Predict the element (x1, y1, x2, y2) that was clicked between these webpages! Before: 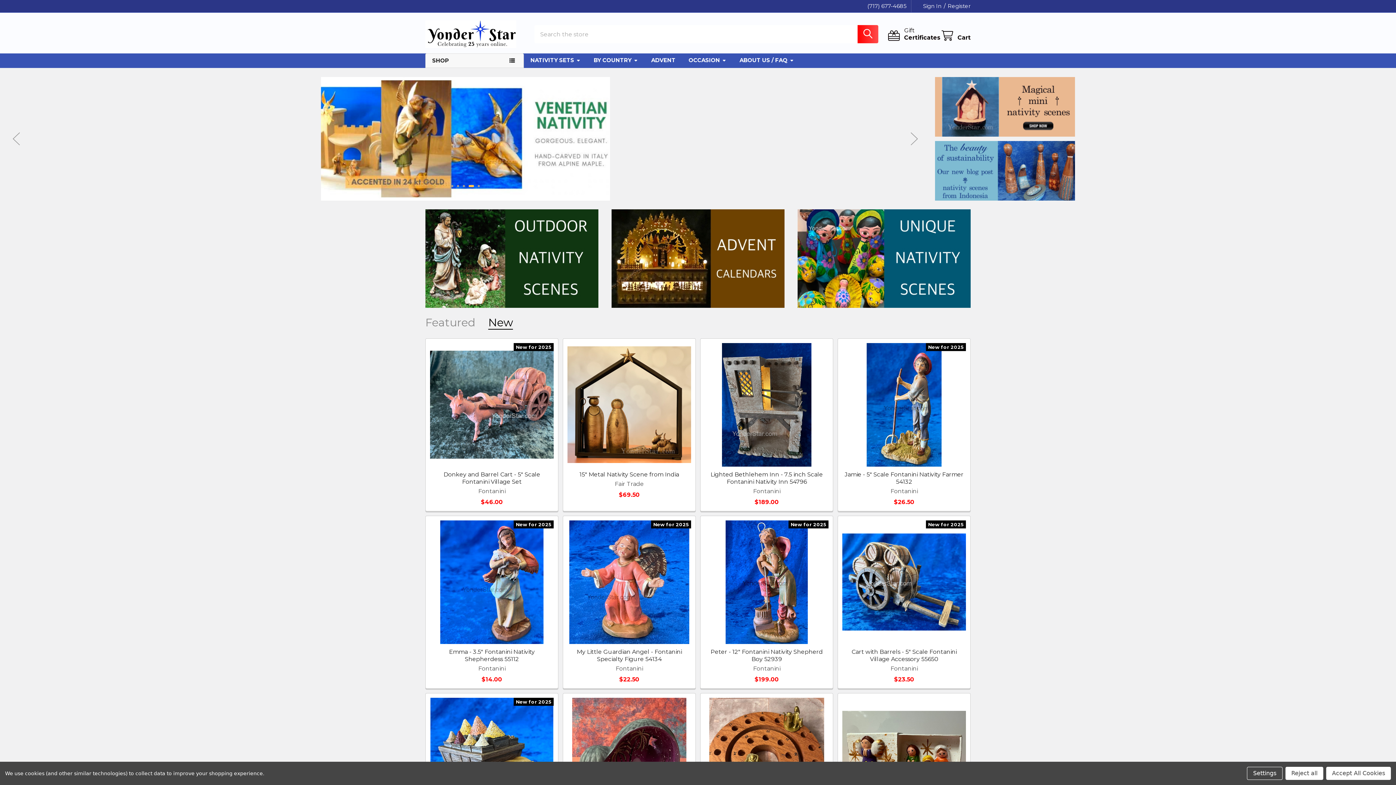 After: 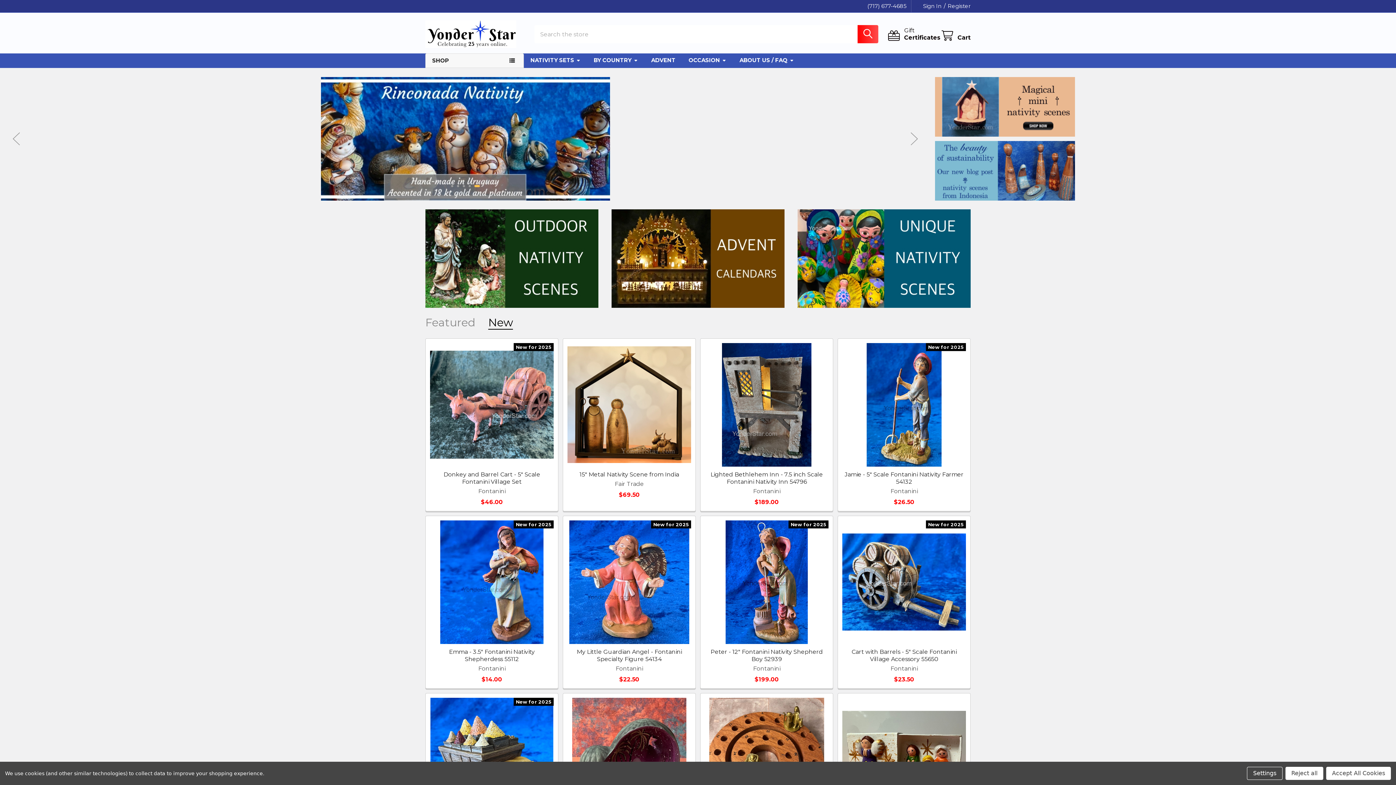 Action: bbox: (477, 185, 479, 187) label: 5 of 5